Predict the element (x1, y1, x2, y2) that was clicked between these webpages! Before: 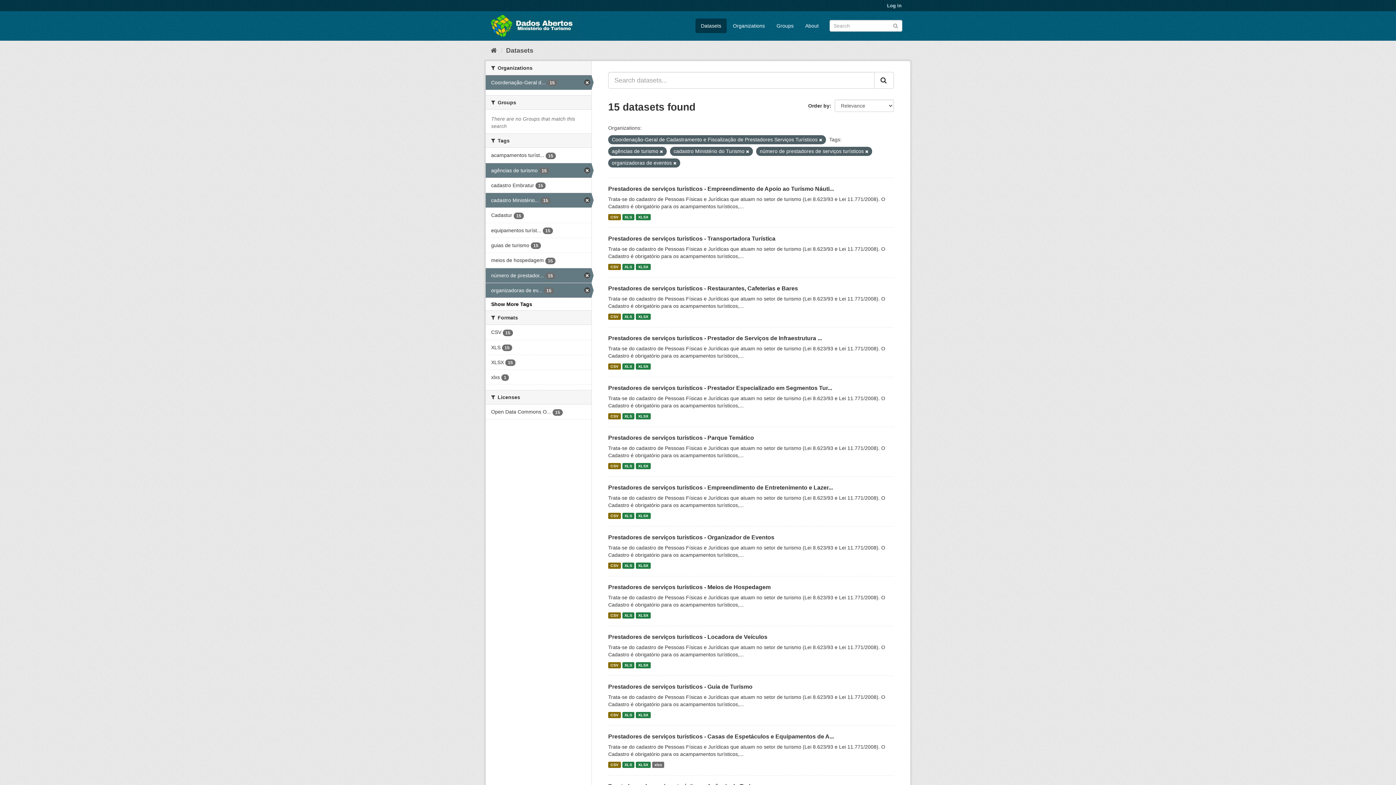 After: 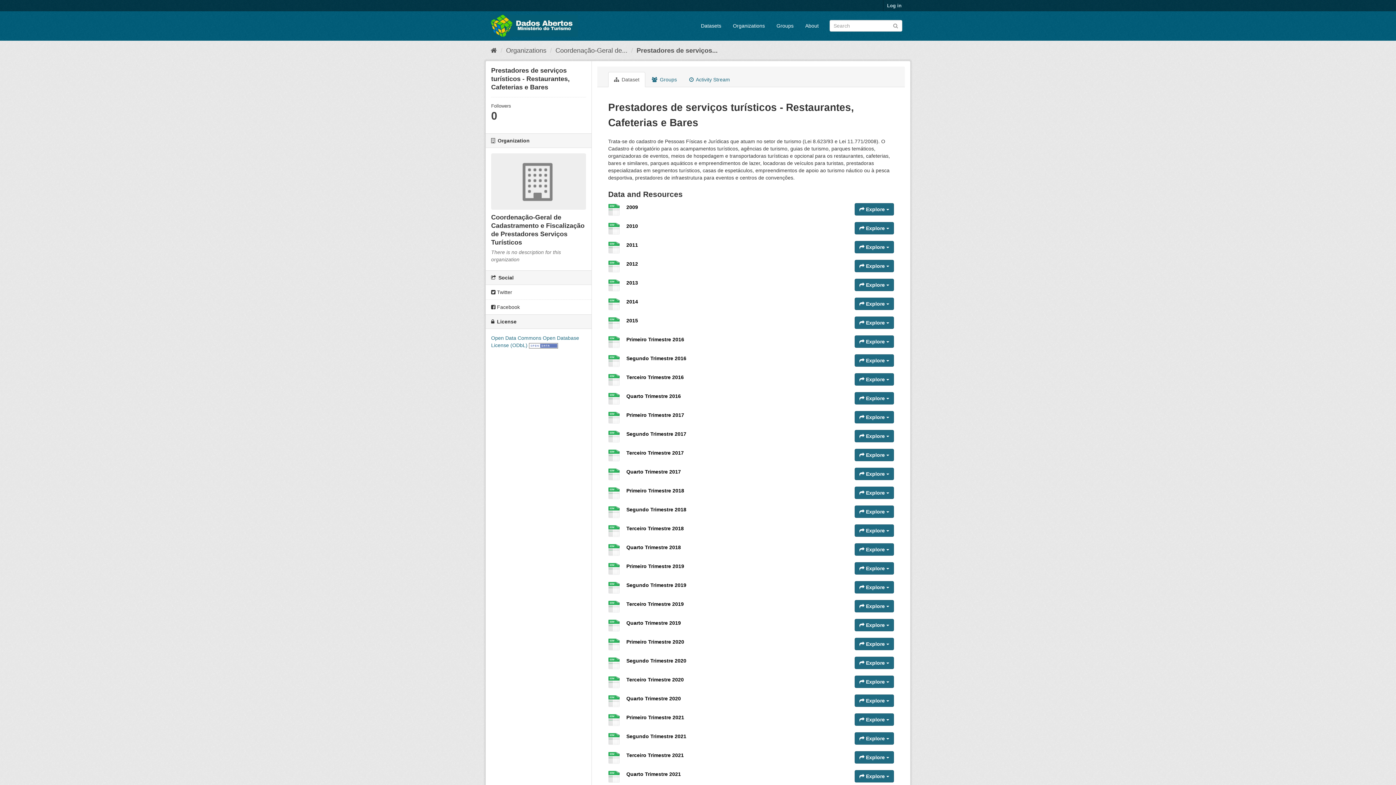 Action: label: XLS bbox: (622, 313, 634, 320)